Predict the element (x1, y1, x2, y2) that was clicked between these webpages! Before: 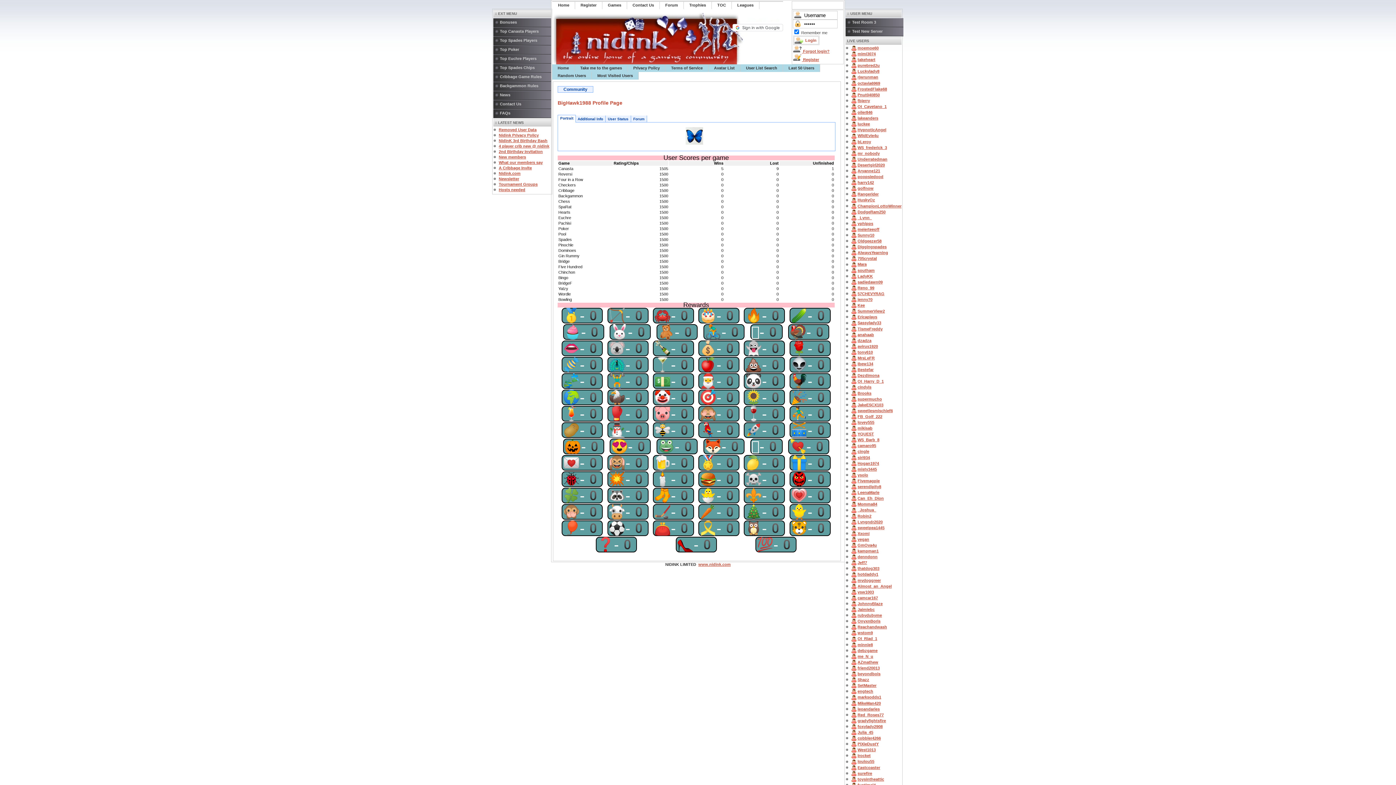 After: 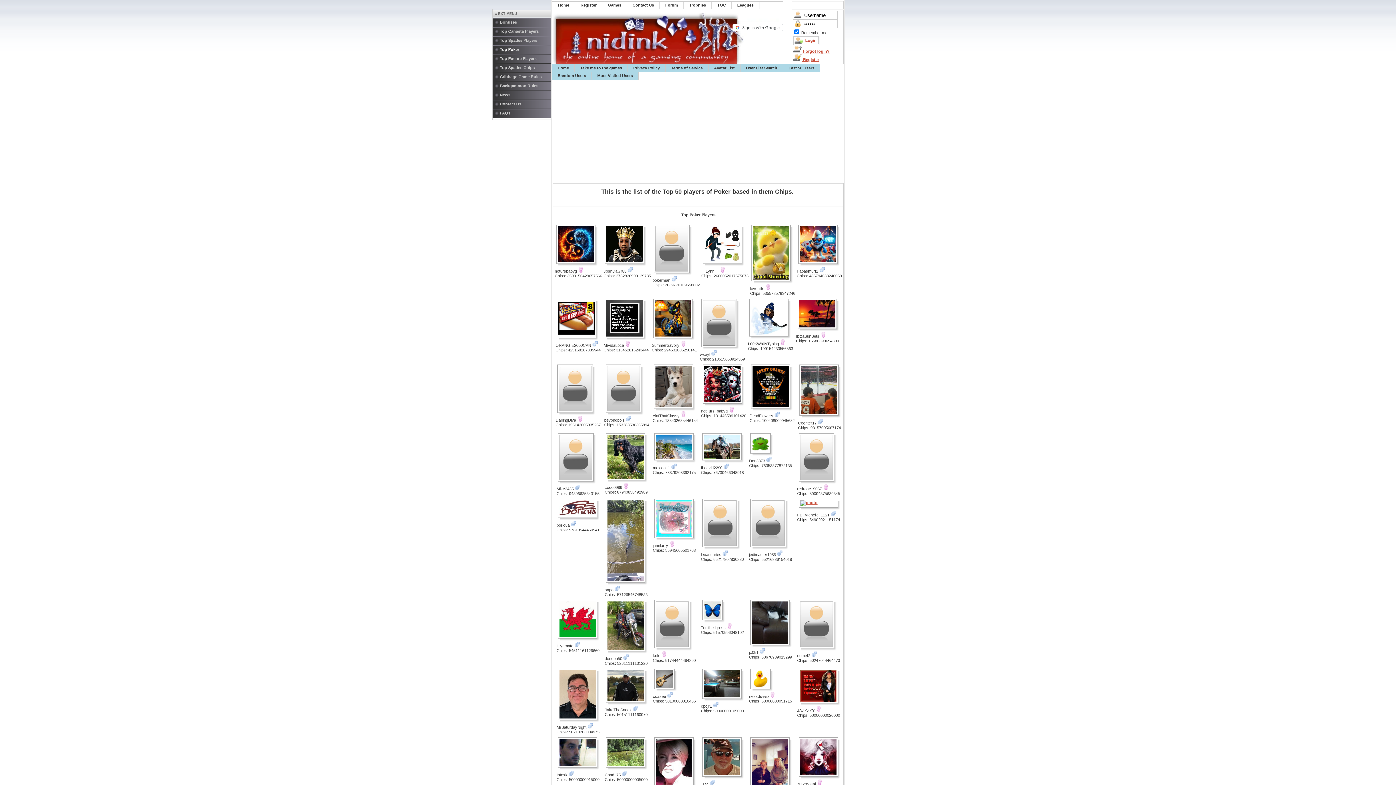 Action: label: Top Poker bbox: (493, 45, 557, 54)